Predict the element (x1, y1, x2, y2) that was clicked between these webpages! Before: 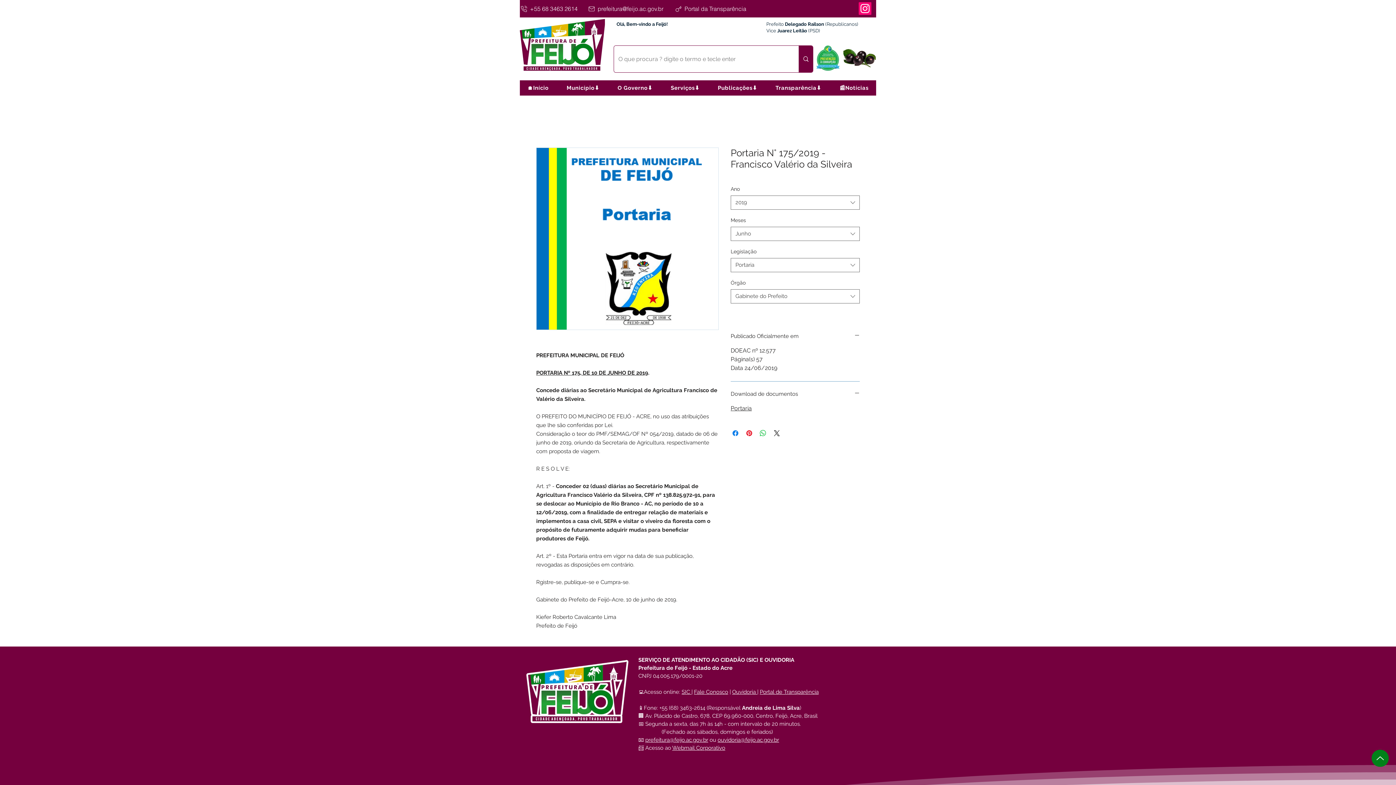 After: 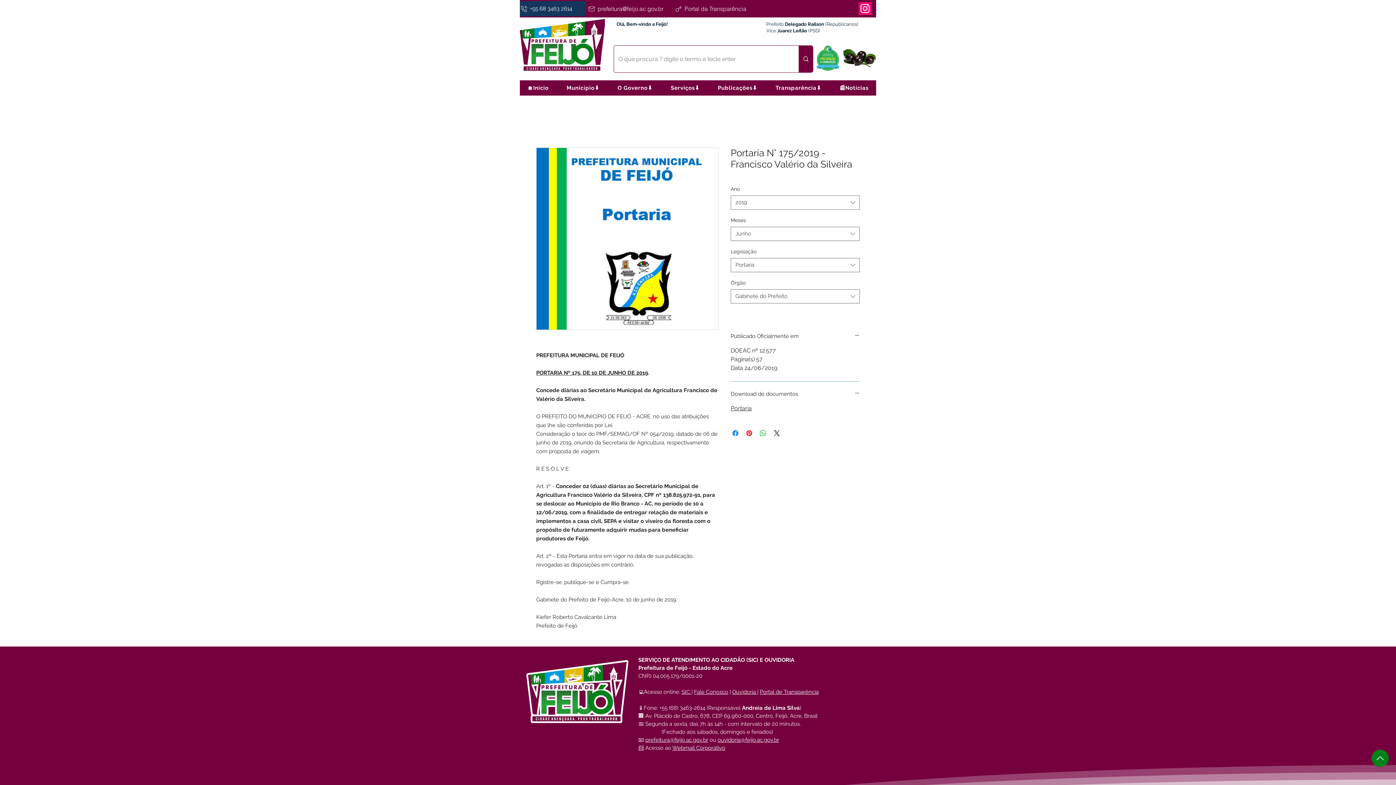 Action: label: +55 68 3463 2614 bbox: (520, 1, 585, 16)